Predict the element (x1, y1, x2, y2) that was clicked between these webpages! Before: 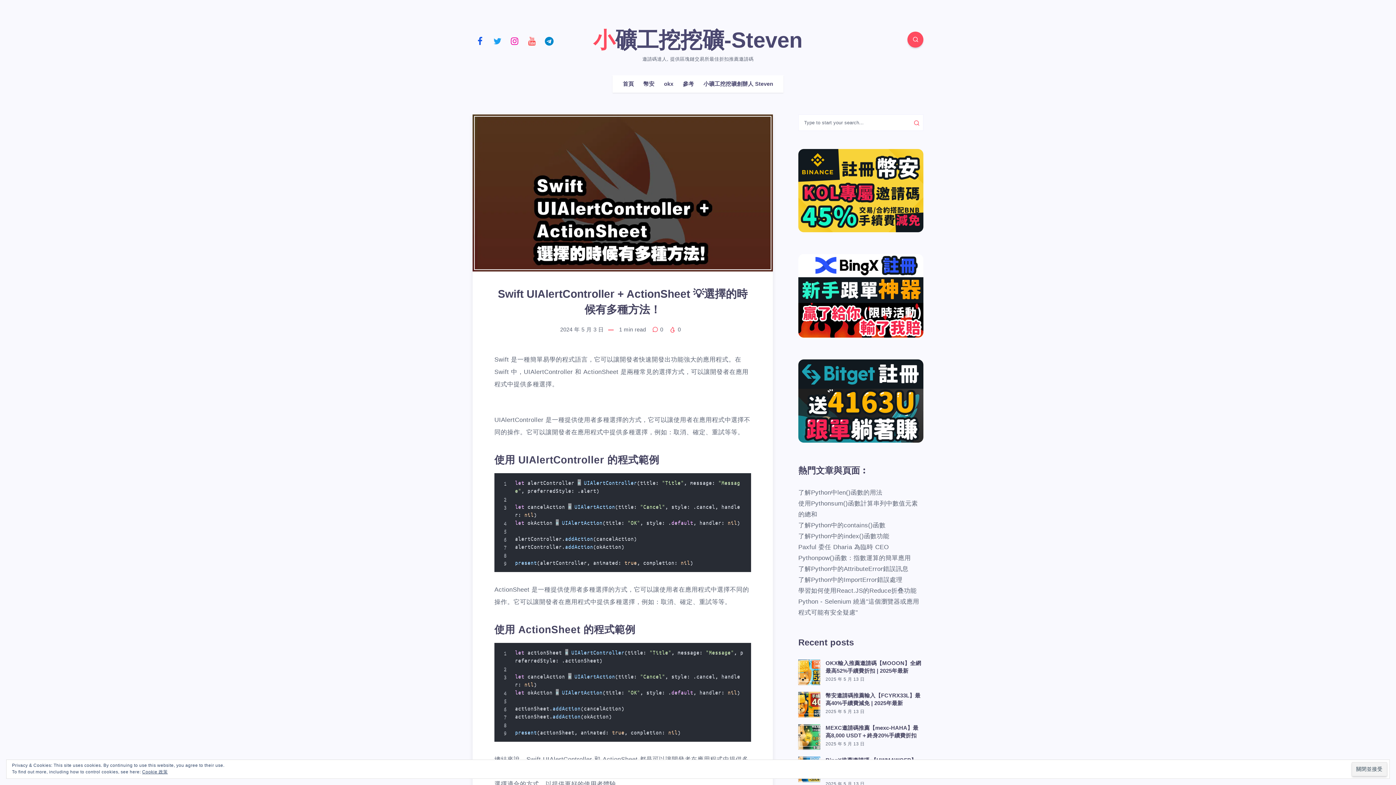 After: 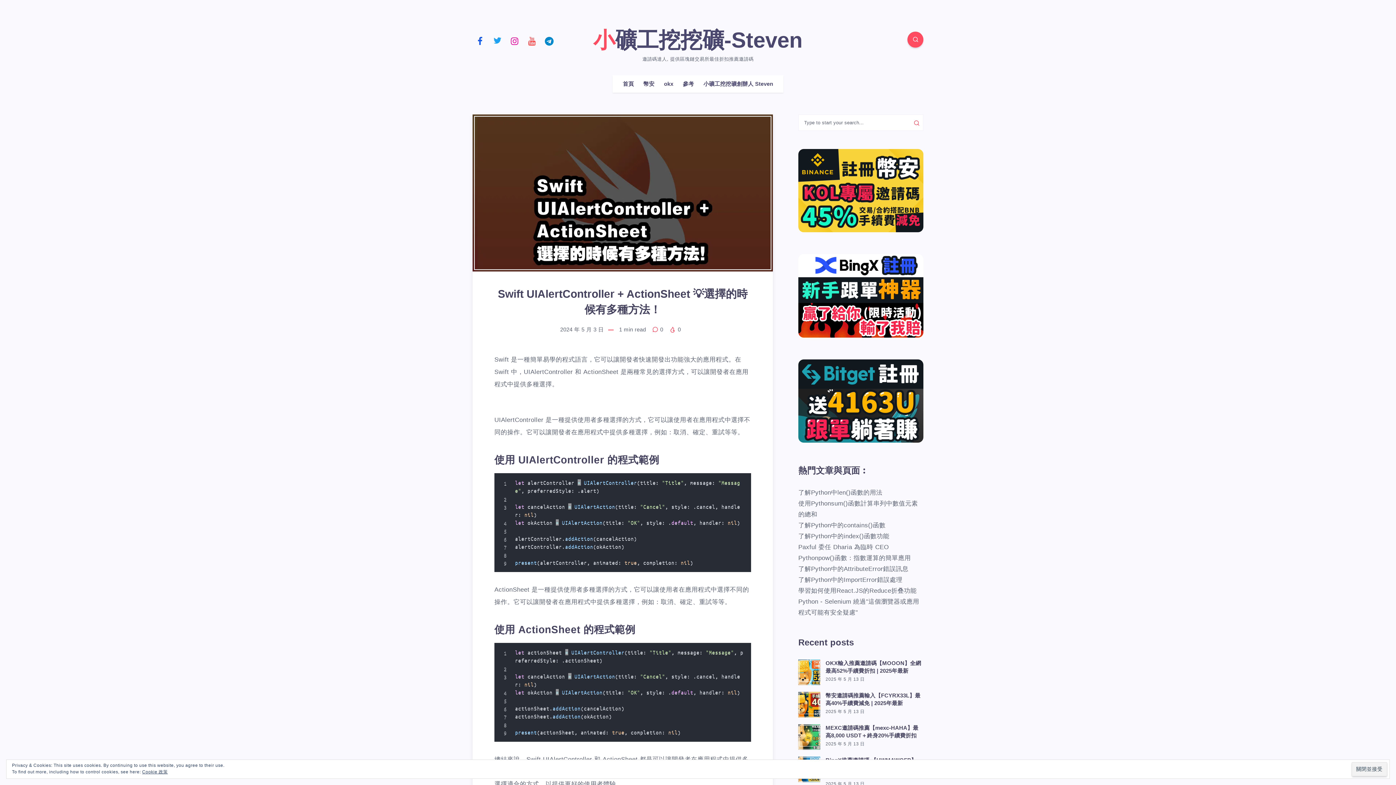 Action: label: Twitter bbox: (490, 32, 504, 48)